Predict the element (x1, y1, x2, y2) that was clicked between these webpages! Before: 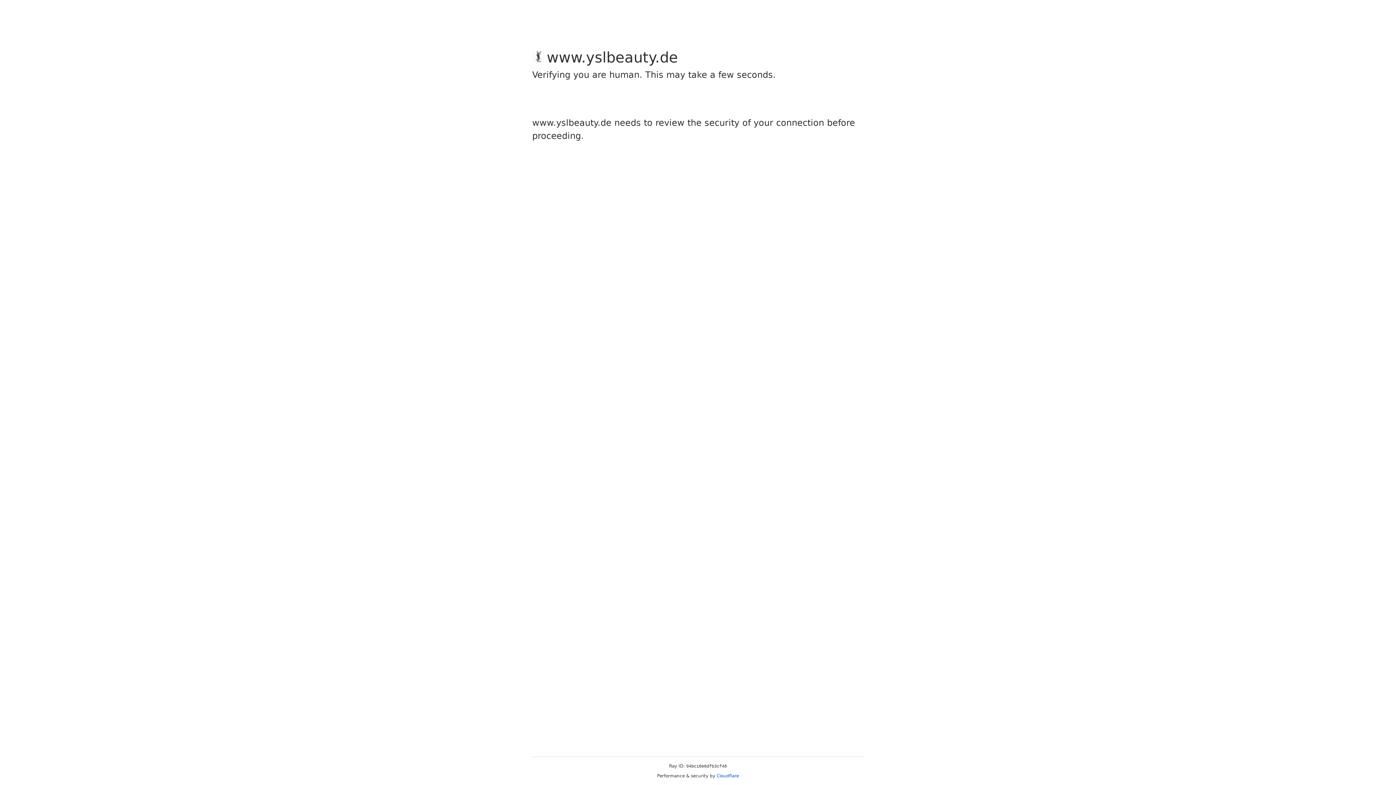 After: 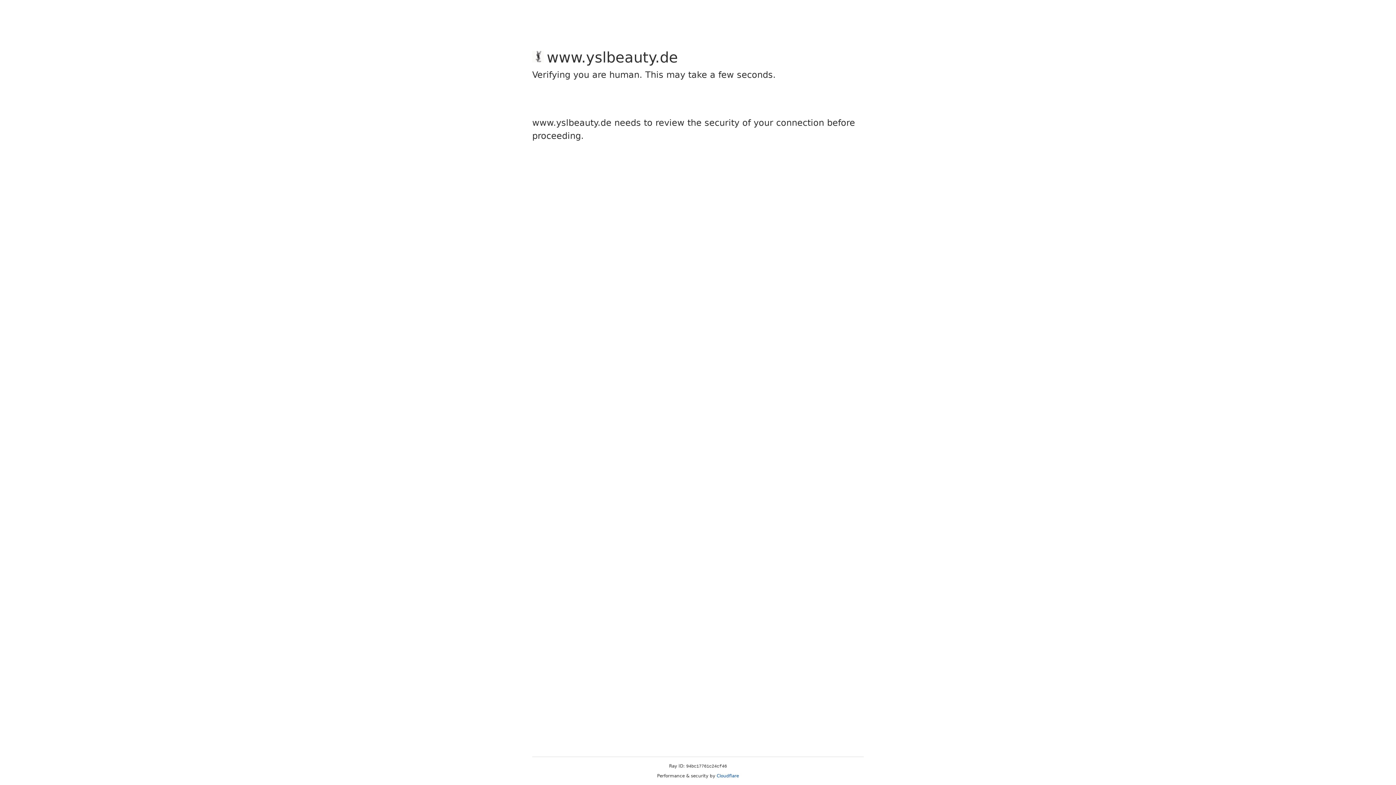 Action: label: Cloudflare bbox: (716, 773, 739, 778)